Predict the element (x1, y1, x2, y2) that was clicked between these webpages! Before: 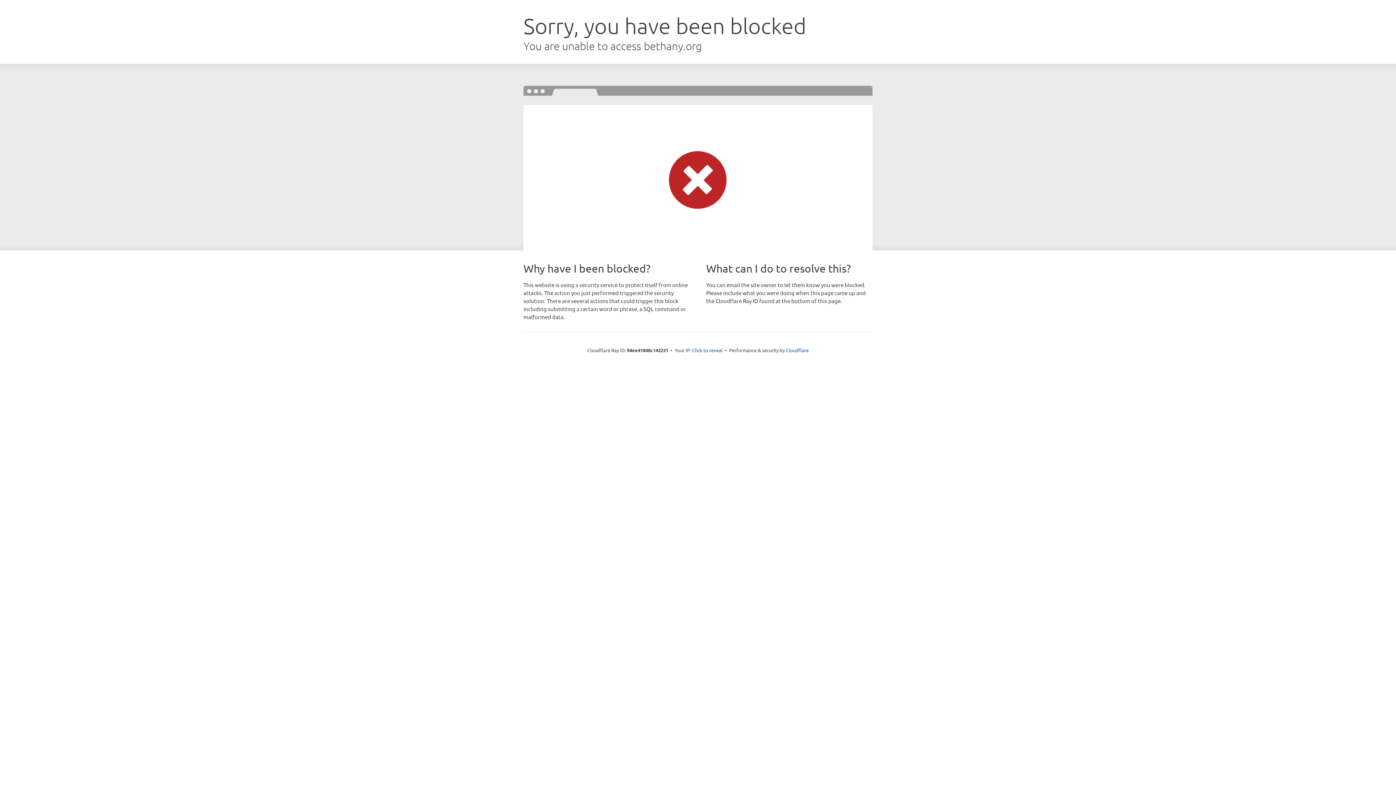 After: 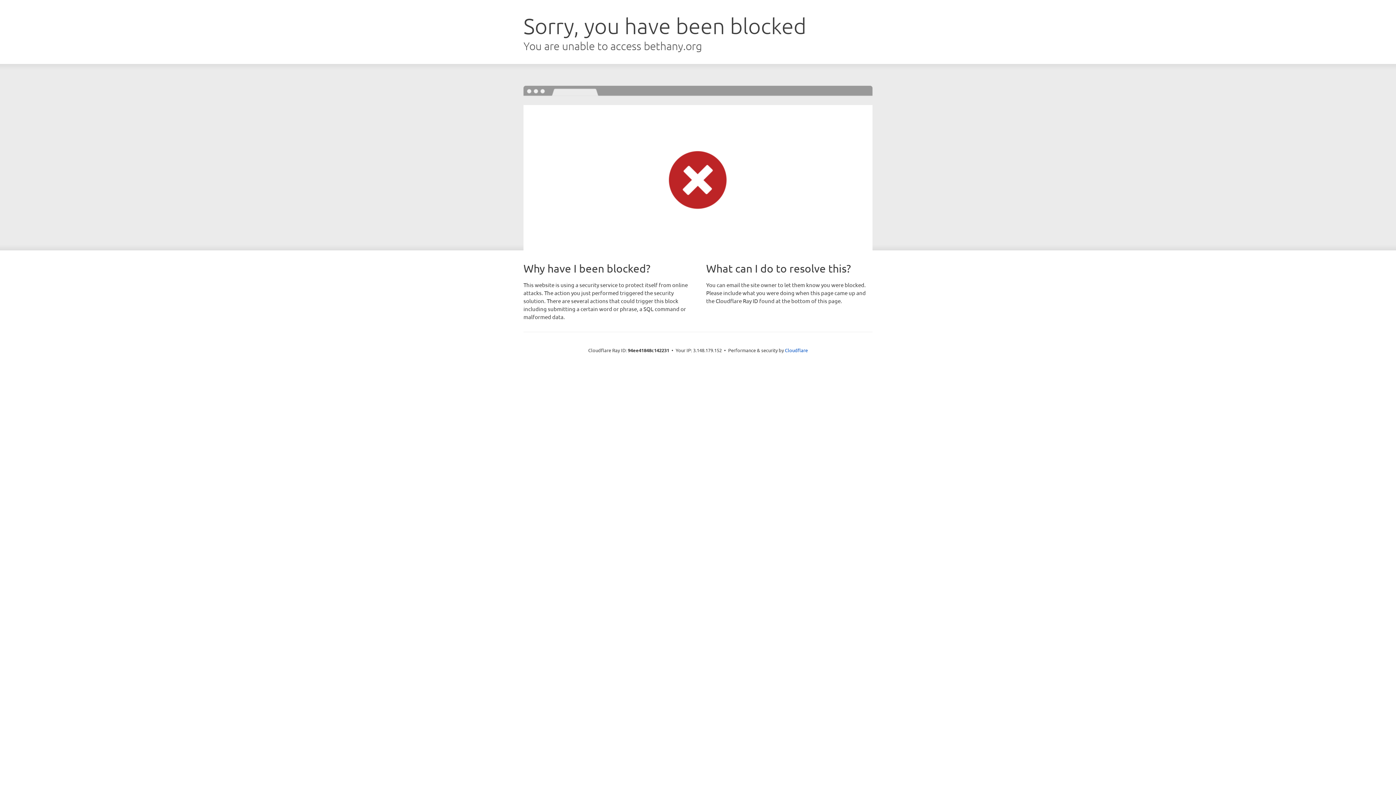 Action: label: Click to reveal bbox: (692, 346, 722, 353)